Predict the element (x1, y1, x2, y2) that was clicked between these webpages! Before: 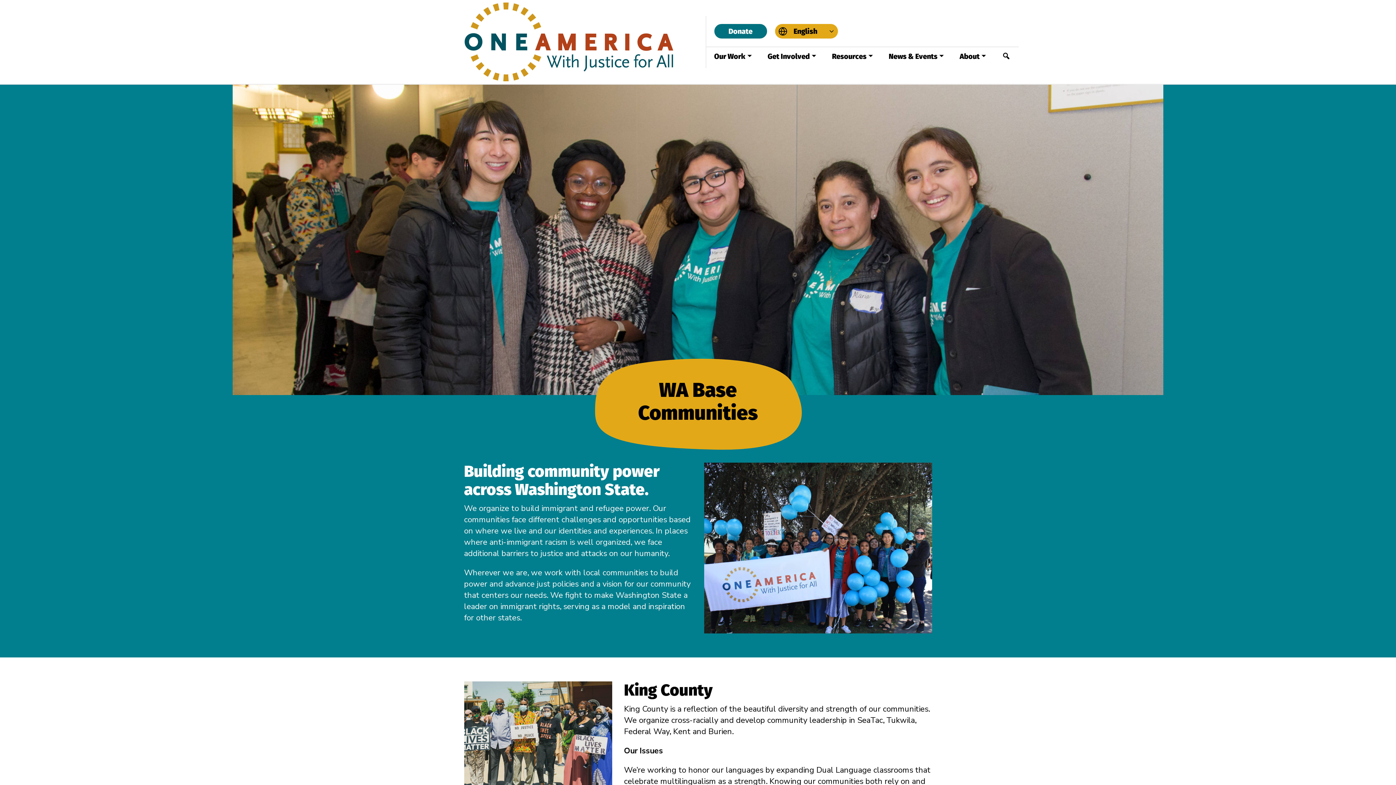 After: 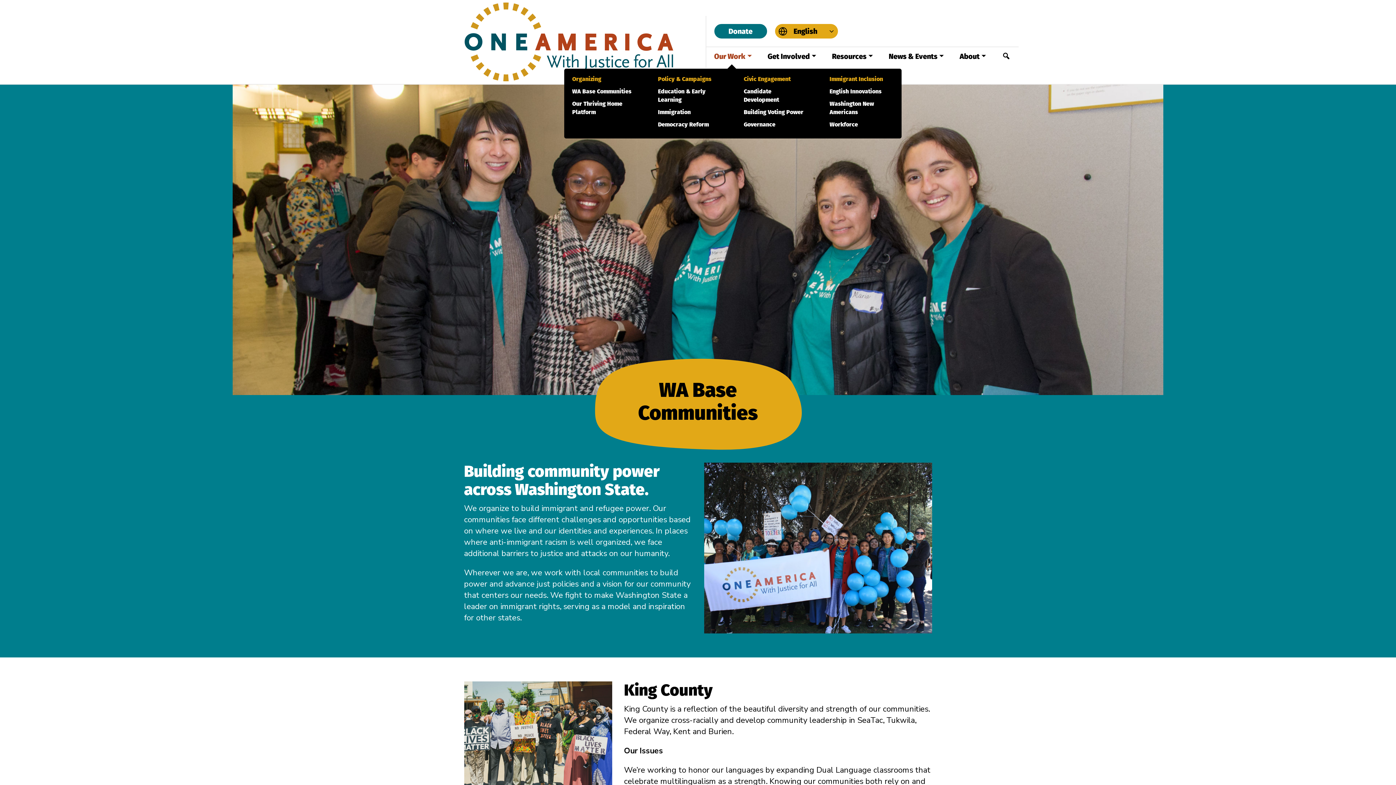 Action: bbox: (706, 47, 759, 65) label: Our Work